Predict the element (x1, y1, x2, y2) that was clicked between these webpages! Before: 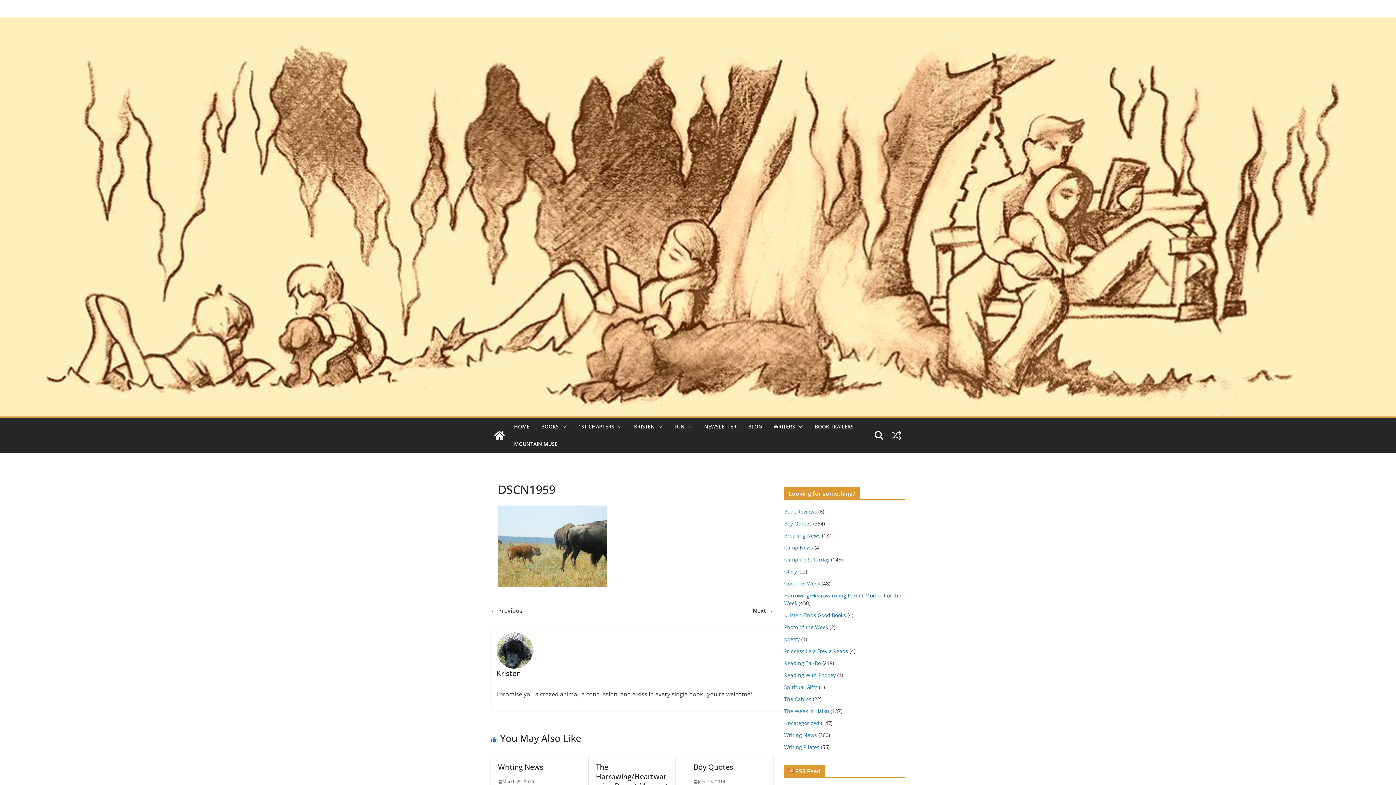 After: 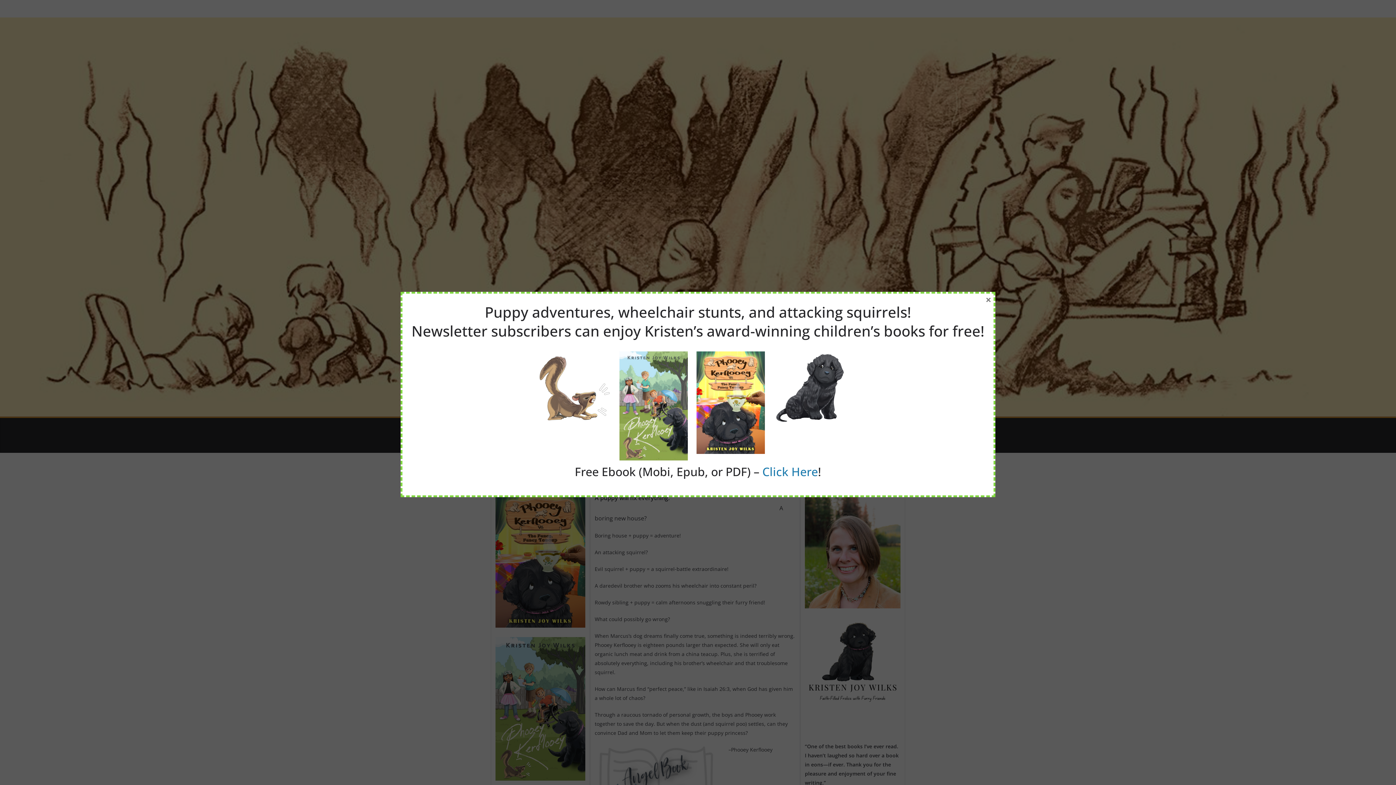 Action: label: RSS Feed bbox: (795, 767, 820, 775)